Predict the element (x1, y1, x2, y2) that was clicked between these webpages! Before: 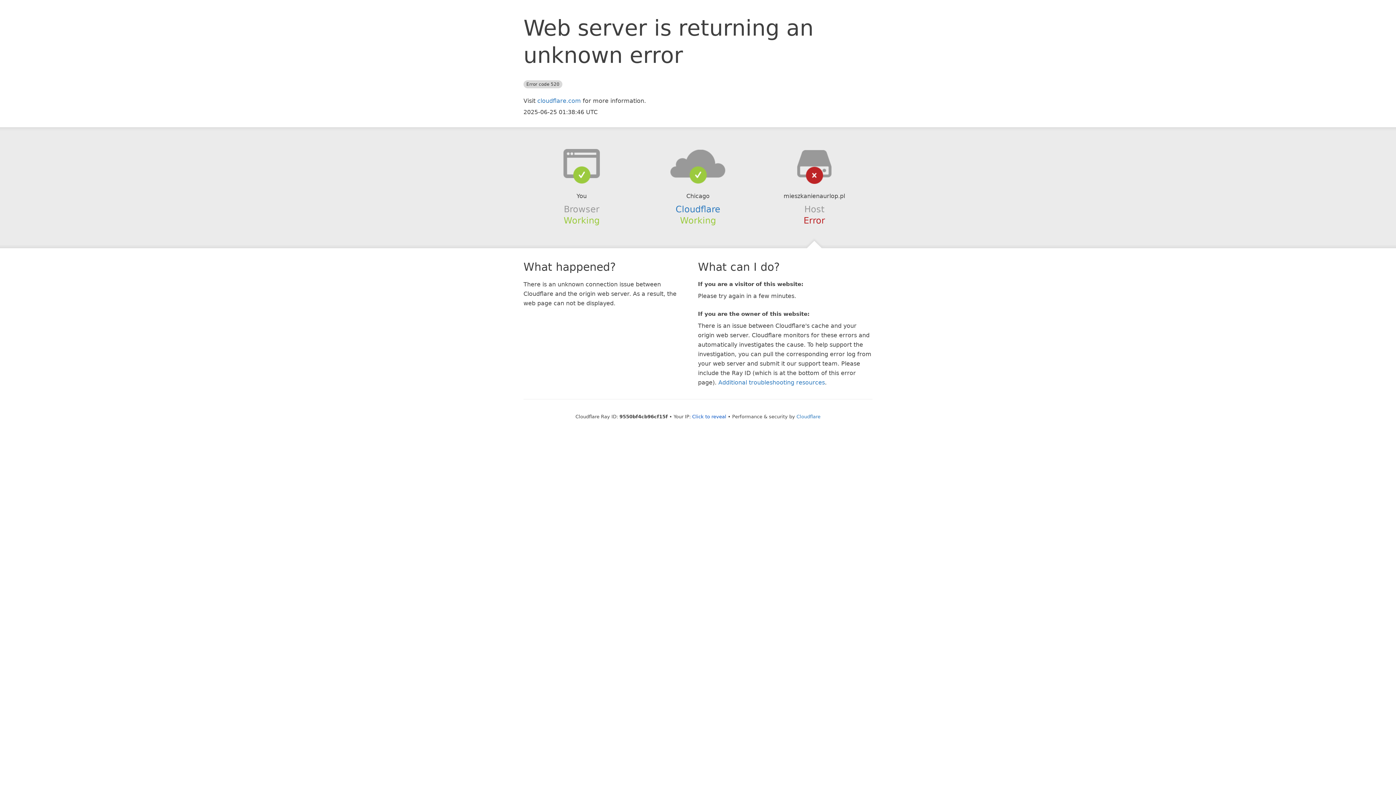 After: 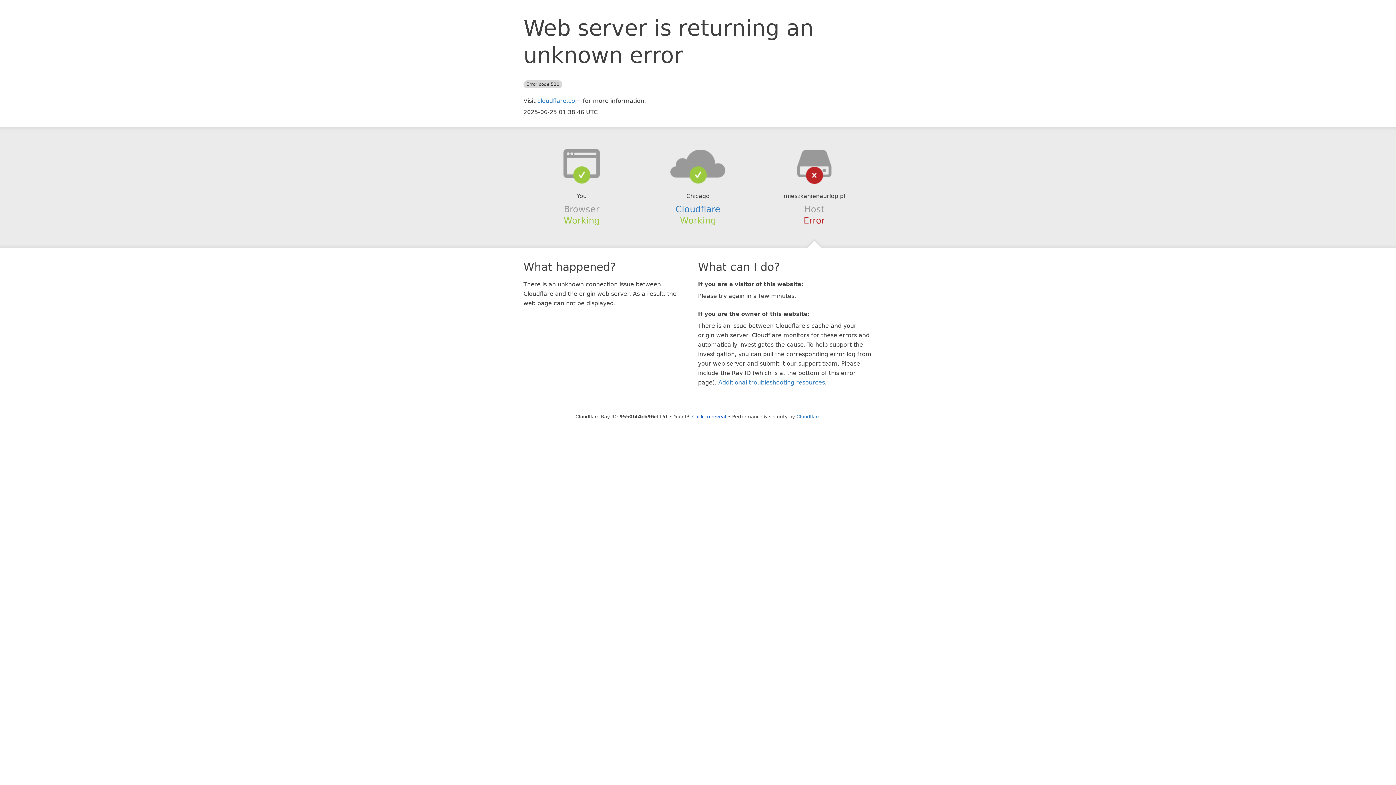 Action: bbox: (639, 148, 756, 178)